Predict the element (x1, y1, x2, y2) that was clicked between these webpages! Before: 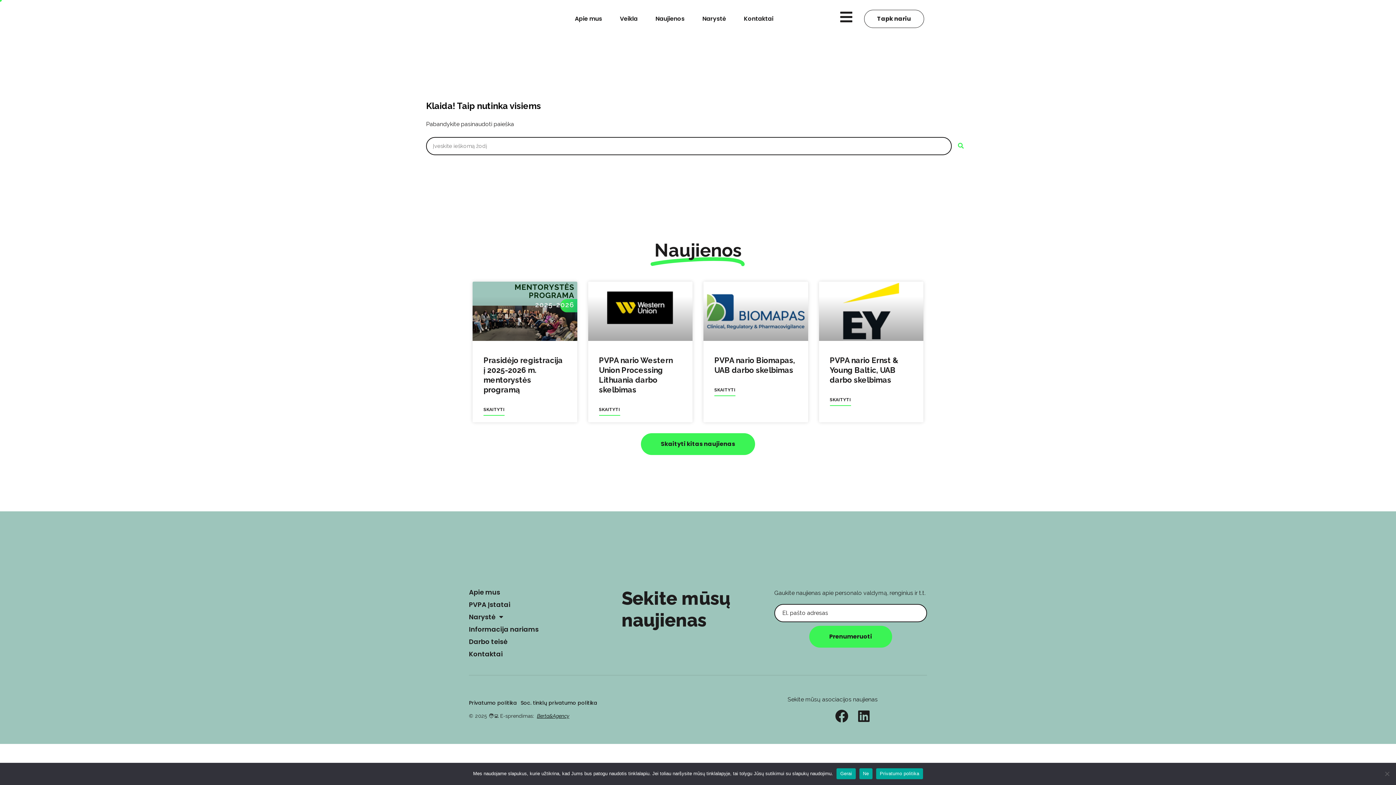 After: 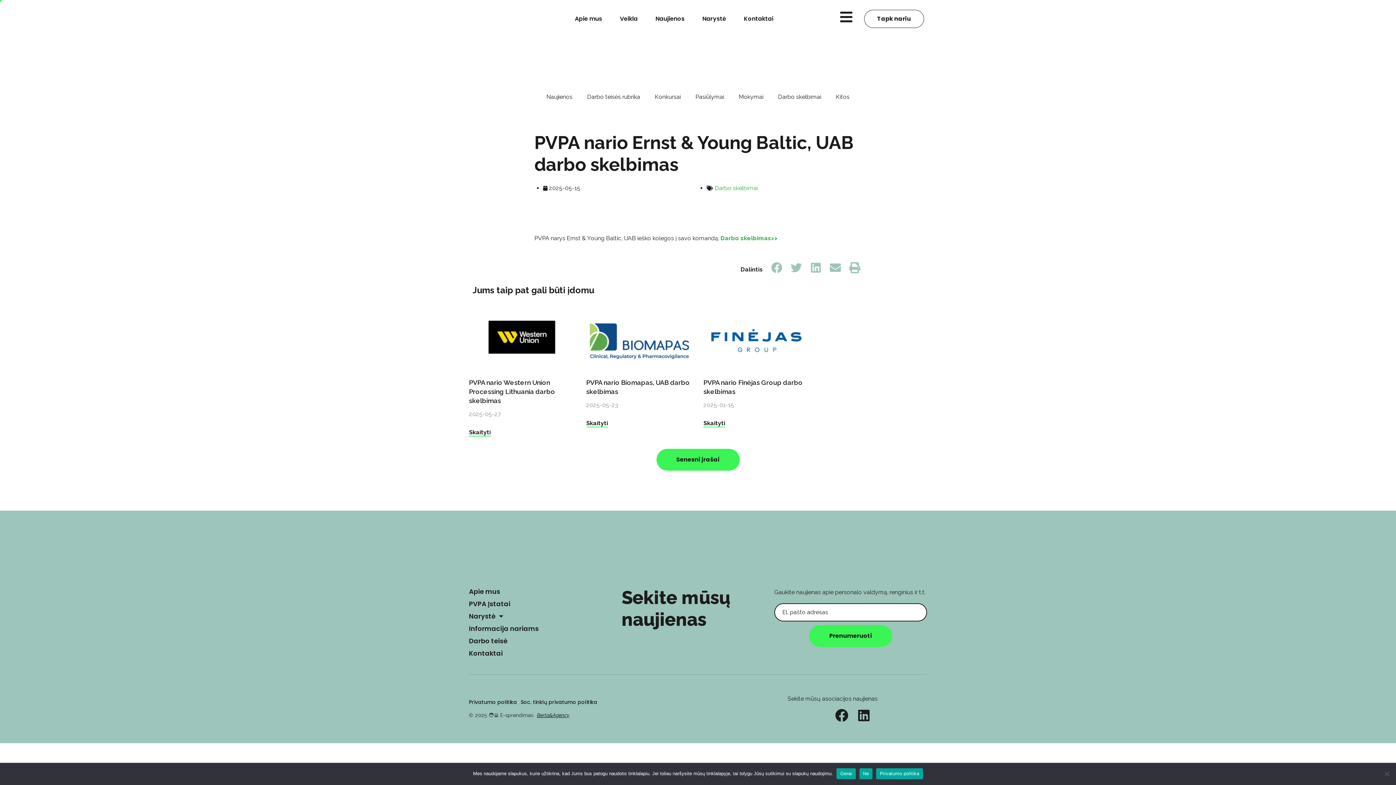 Action: bbox: (819, 281, 923, 341)